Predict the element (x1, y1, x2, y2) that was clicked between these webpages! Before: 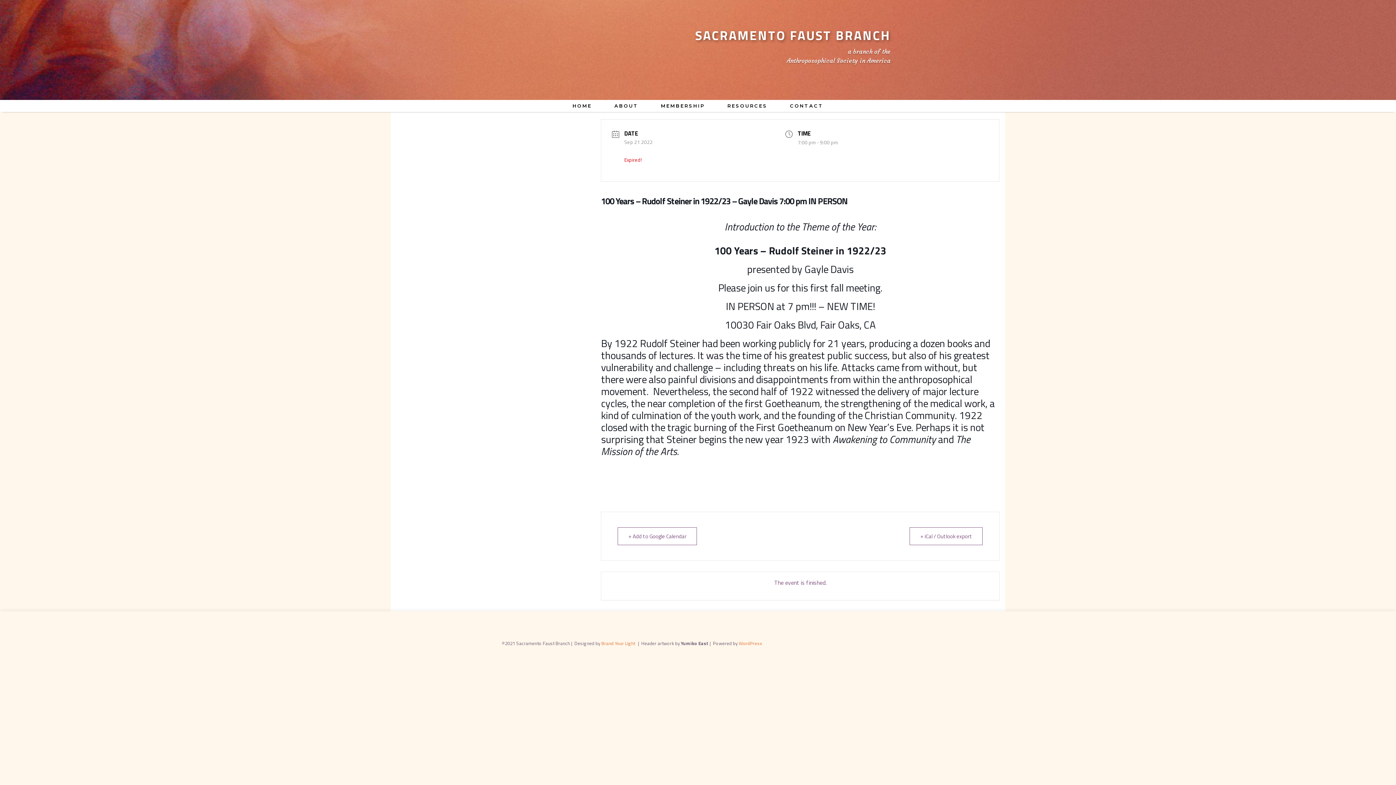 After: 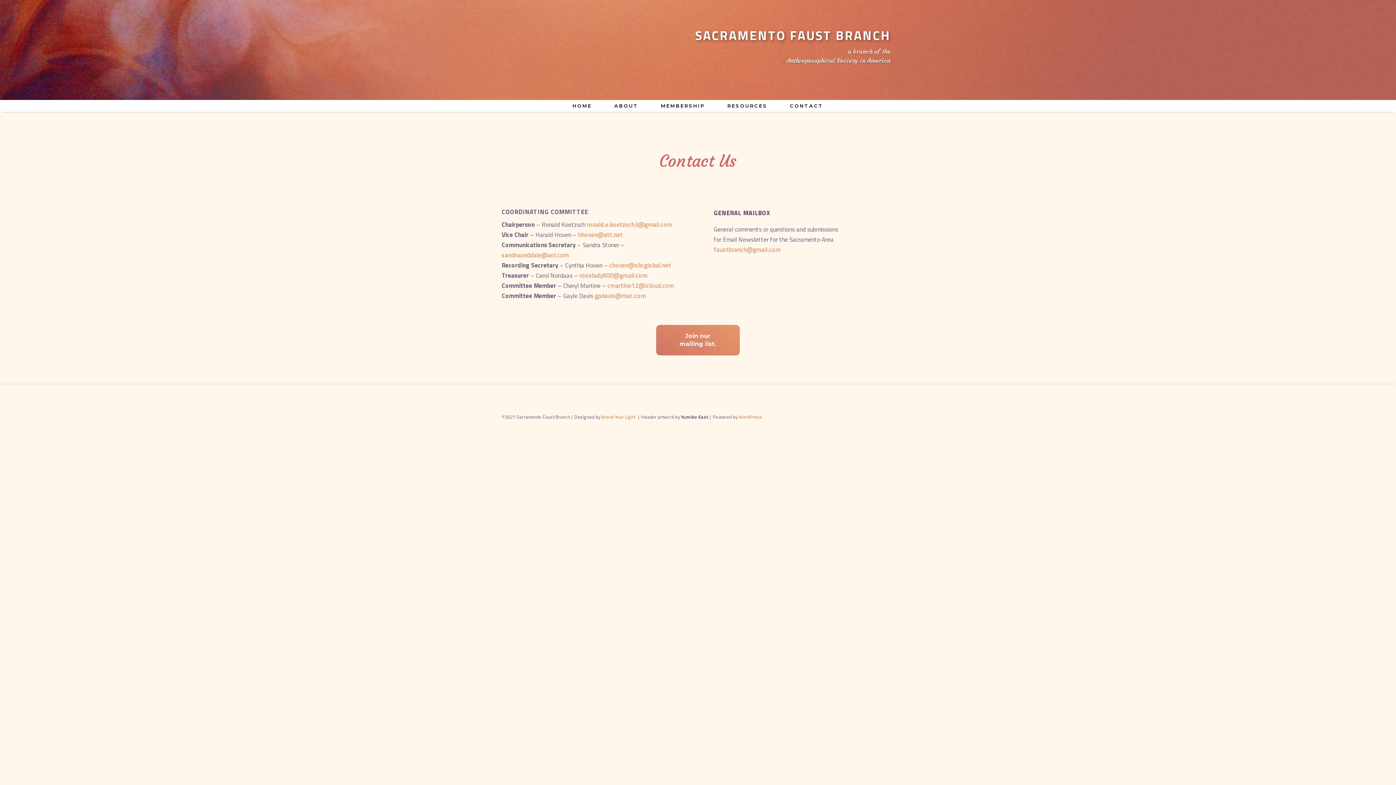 Action: label: CONTACT bbox: (782, 99, 830, 112)